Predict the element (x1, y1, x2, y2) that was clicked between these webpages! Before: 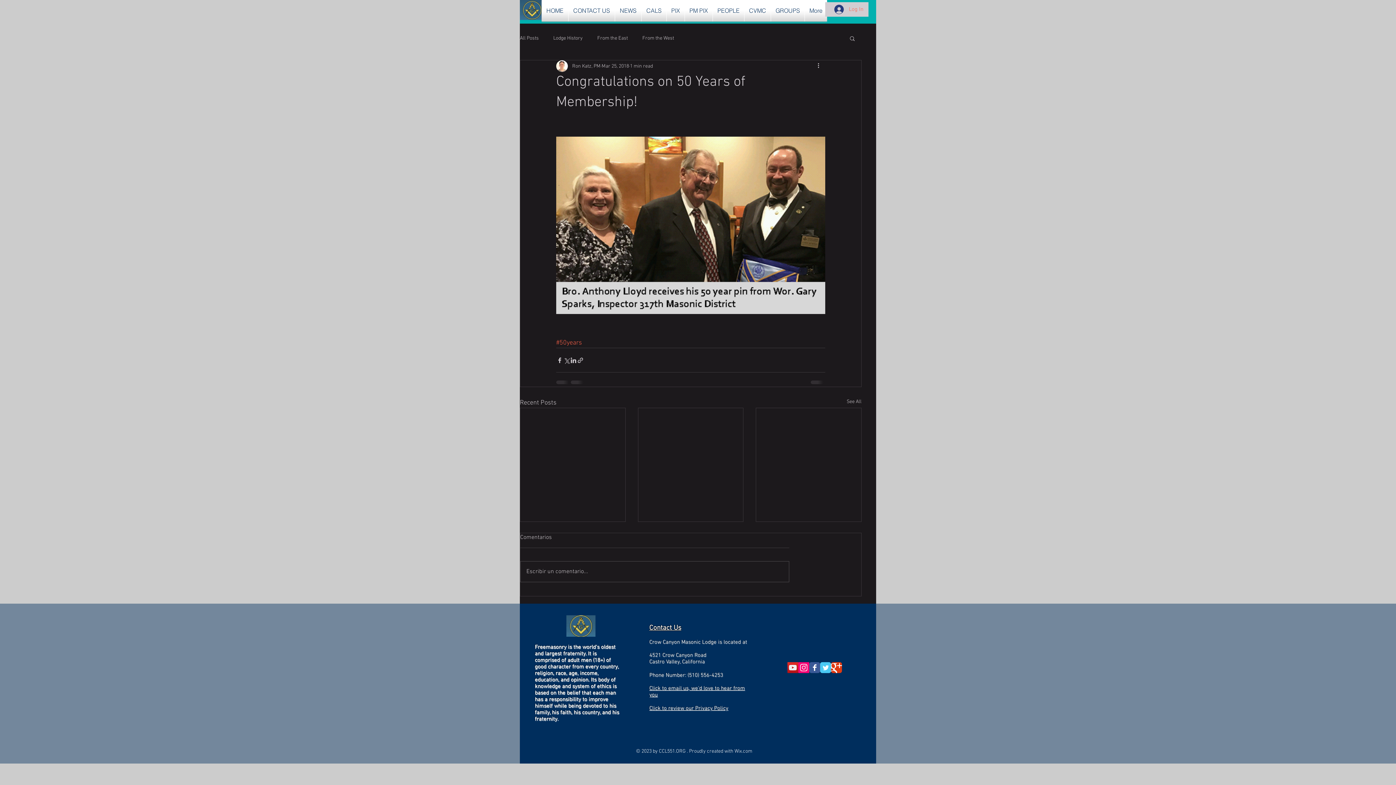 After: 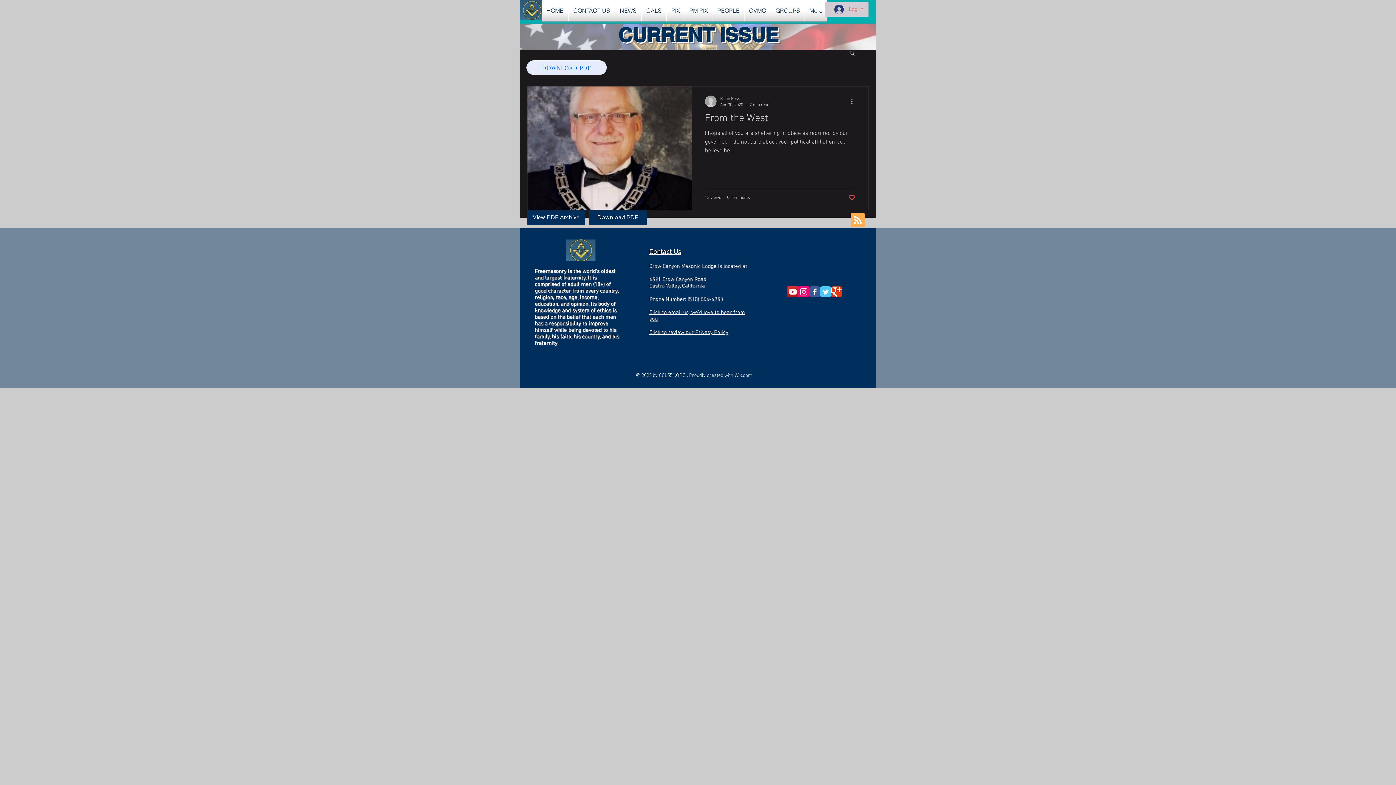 Action: label: From the West bbox: (642, 34, 674, 41)